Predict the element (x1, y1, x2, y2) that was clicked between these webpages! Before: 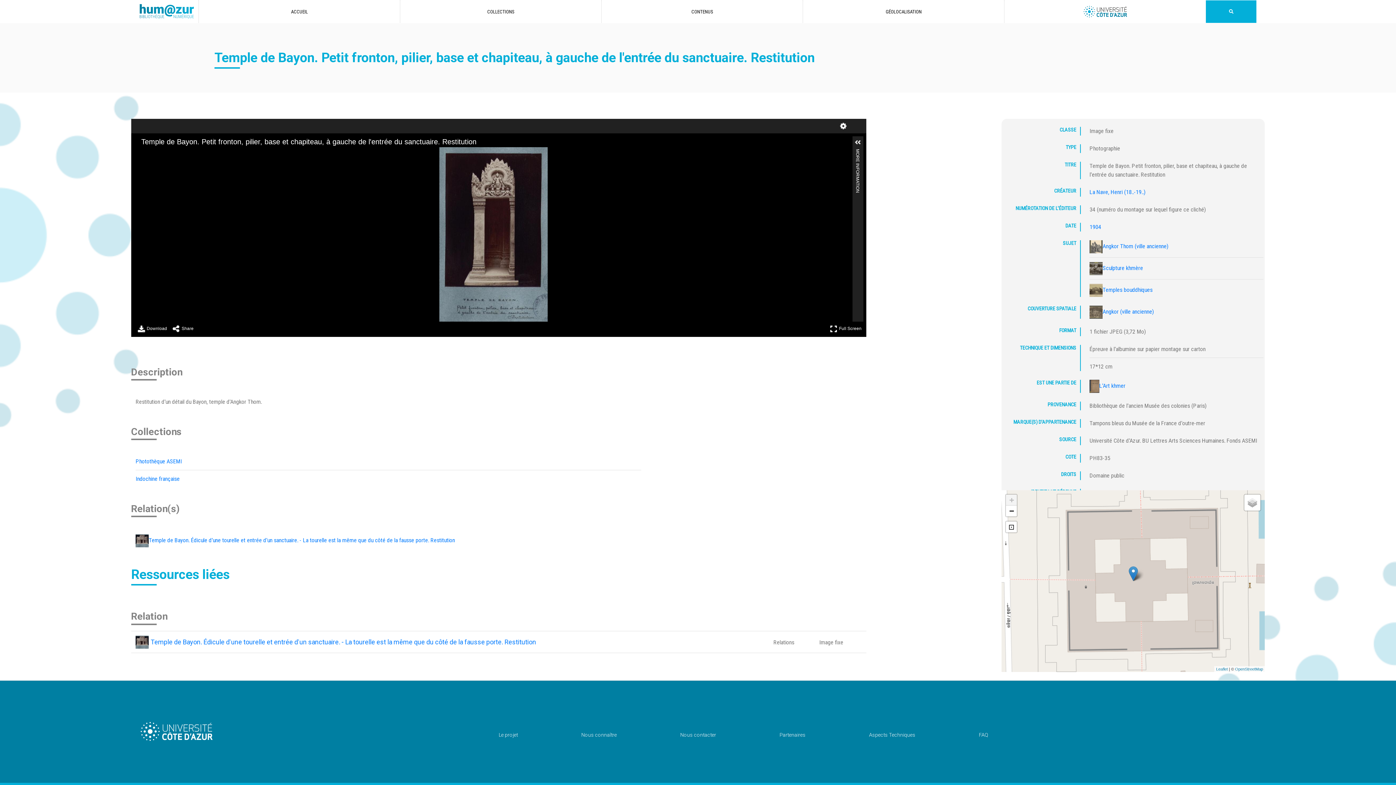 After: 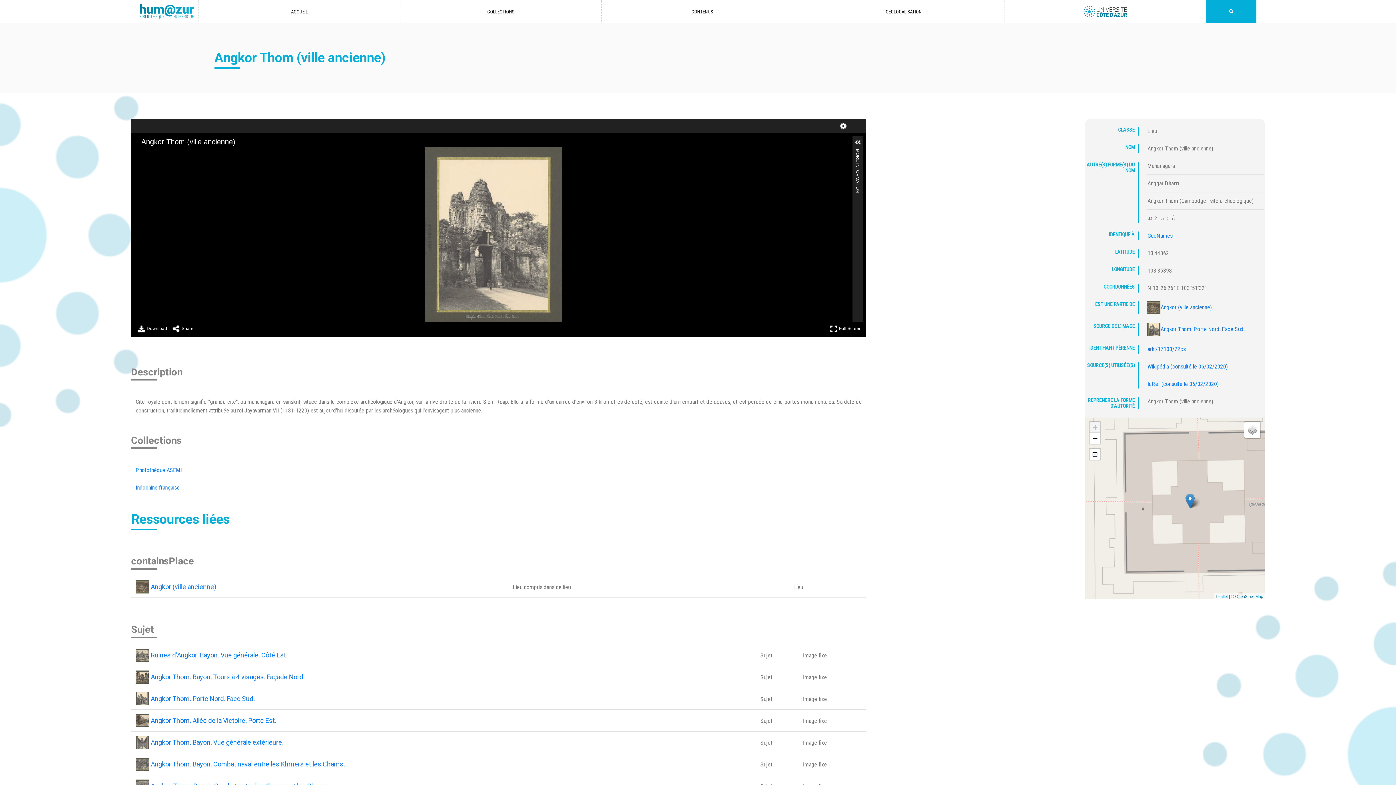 Action: label: Angkor Thom (ville ancienne) bbox: (1089, 242, 1168, 249)